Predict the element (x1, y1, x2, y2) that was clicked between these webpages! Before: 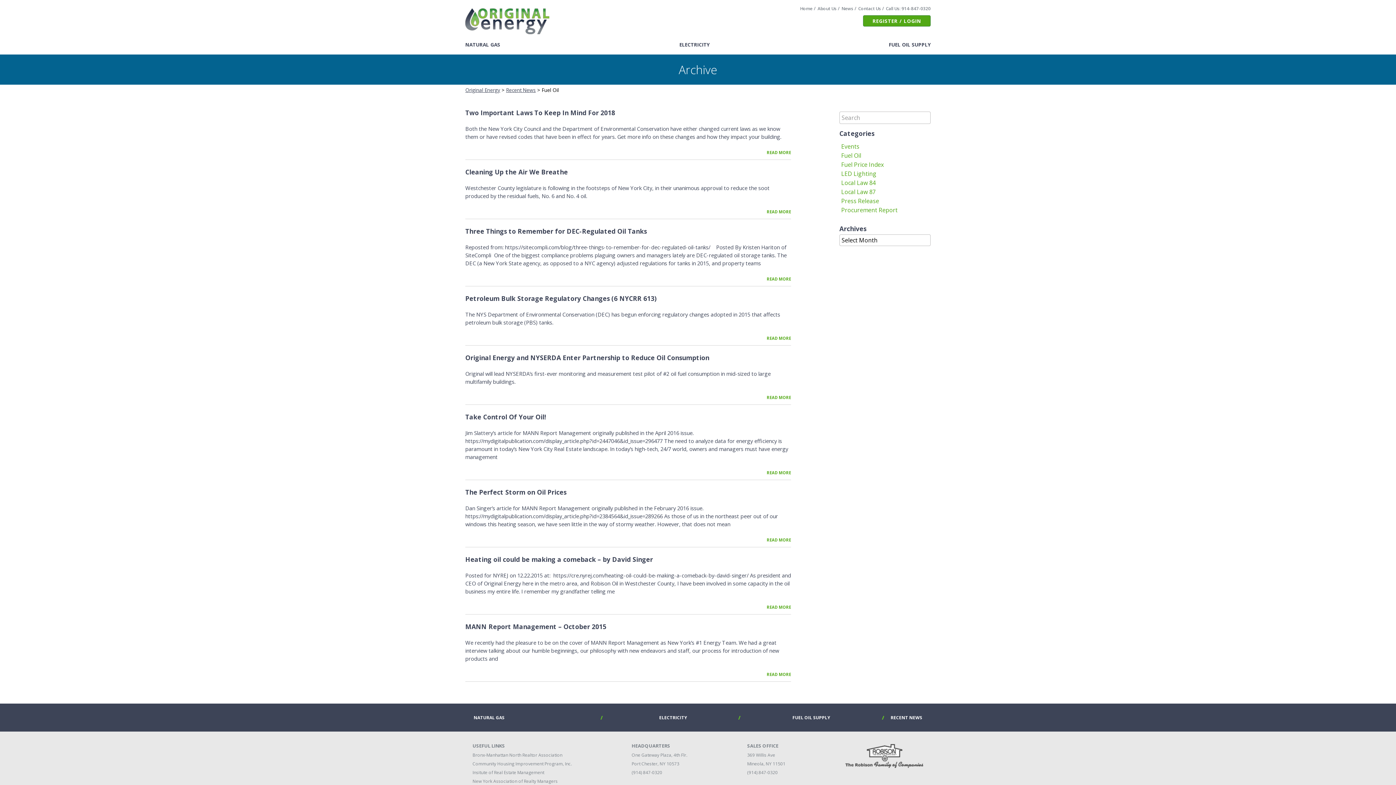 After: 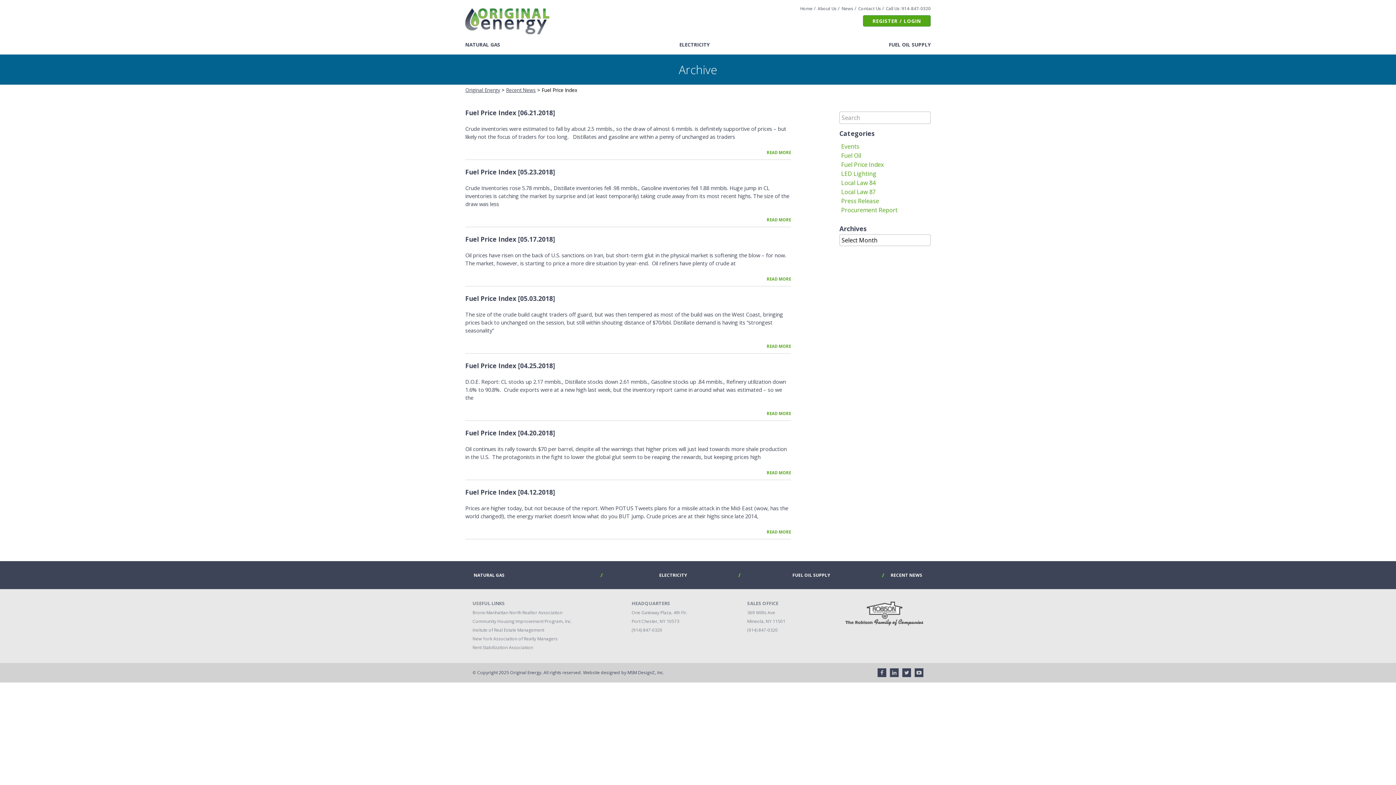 Action: label: Fuel Price Index bbox: (841, 160, 884, 168)